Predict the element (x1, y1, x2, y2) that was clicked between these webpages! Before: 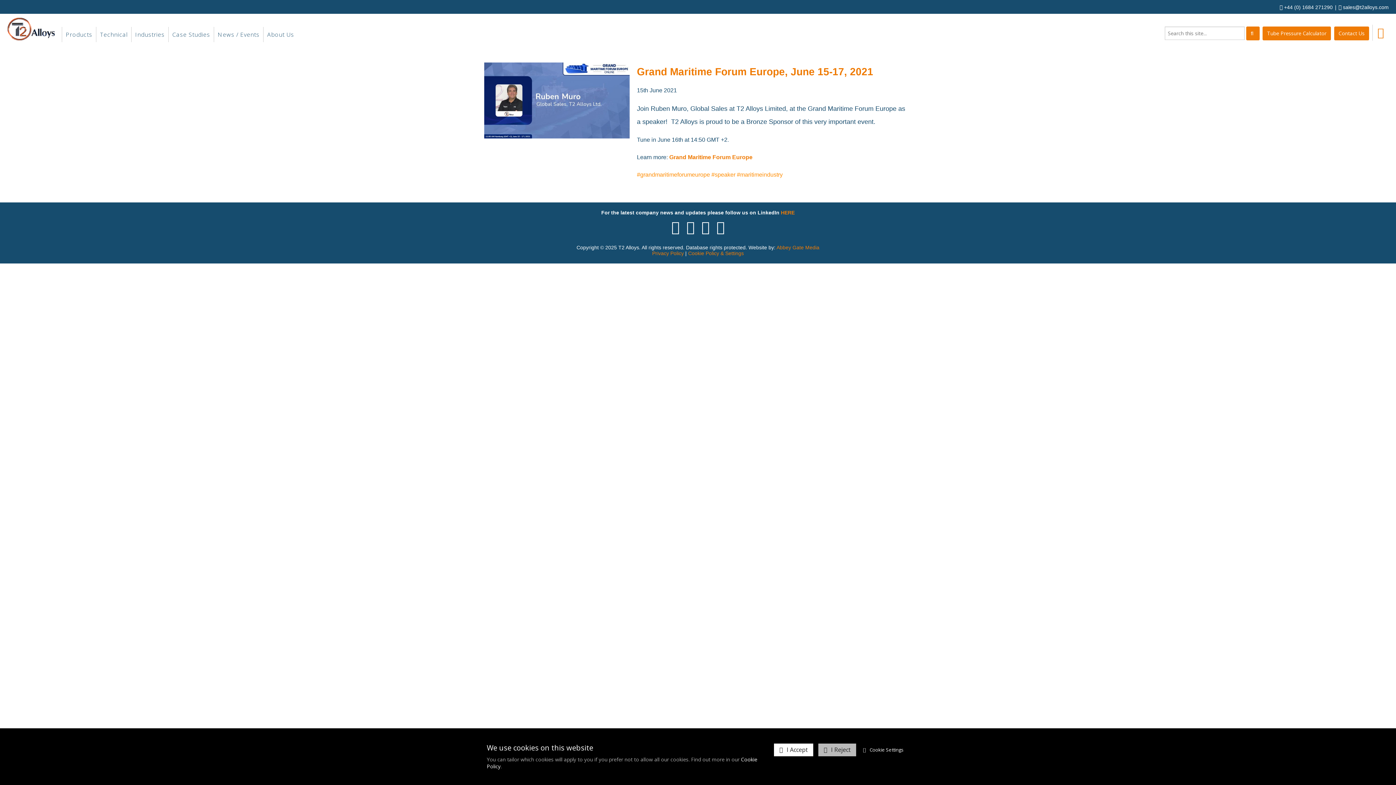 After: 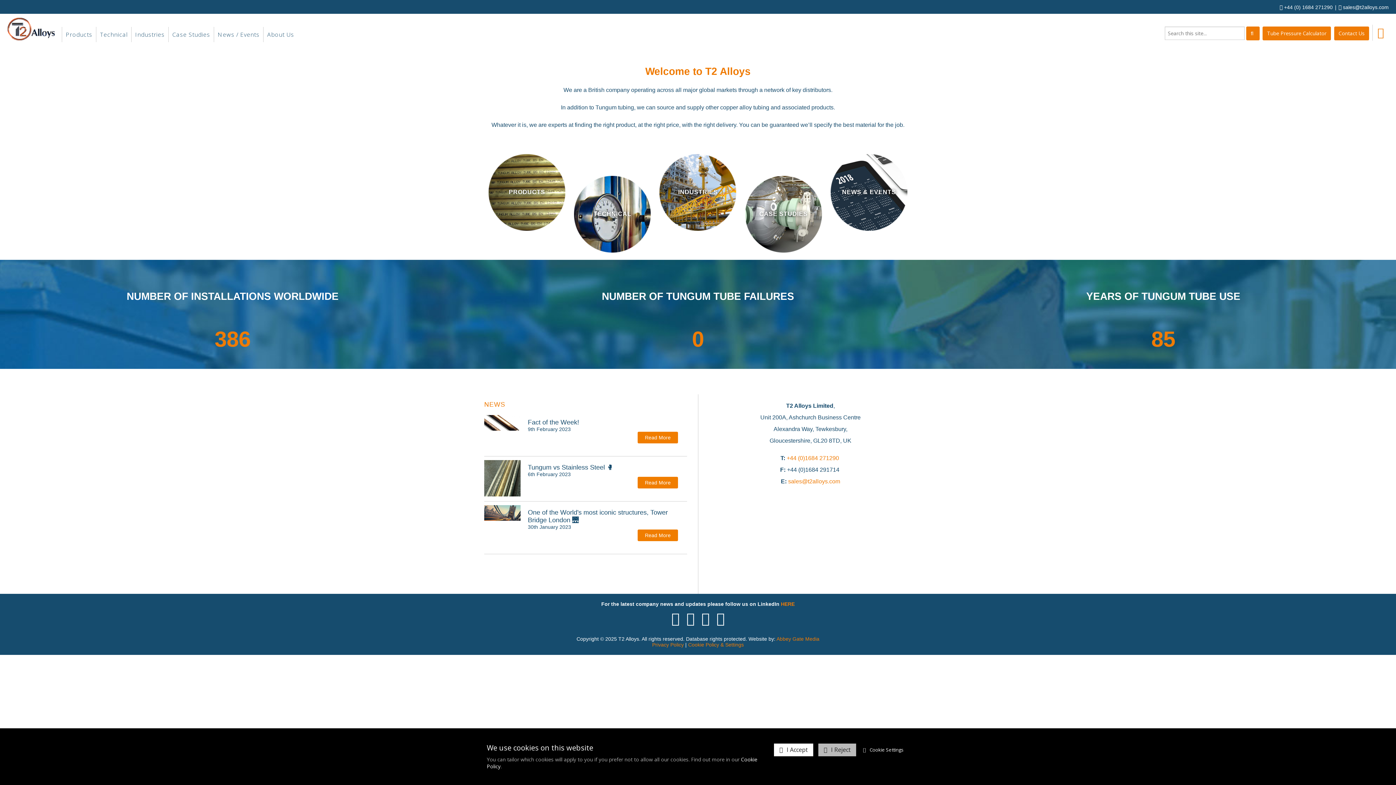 Action: bbox: (7, 17, 61, 40)